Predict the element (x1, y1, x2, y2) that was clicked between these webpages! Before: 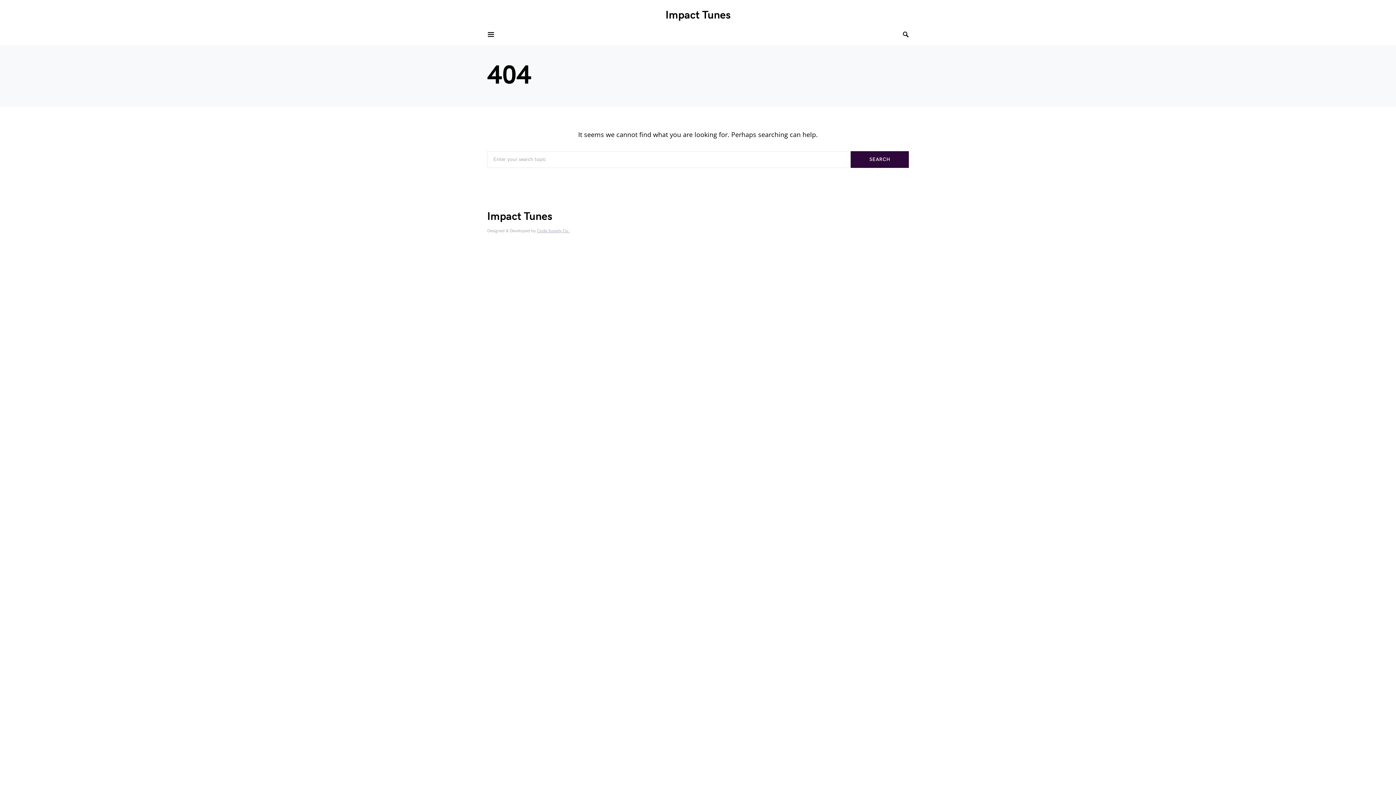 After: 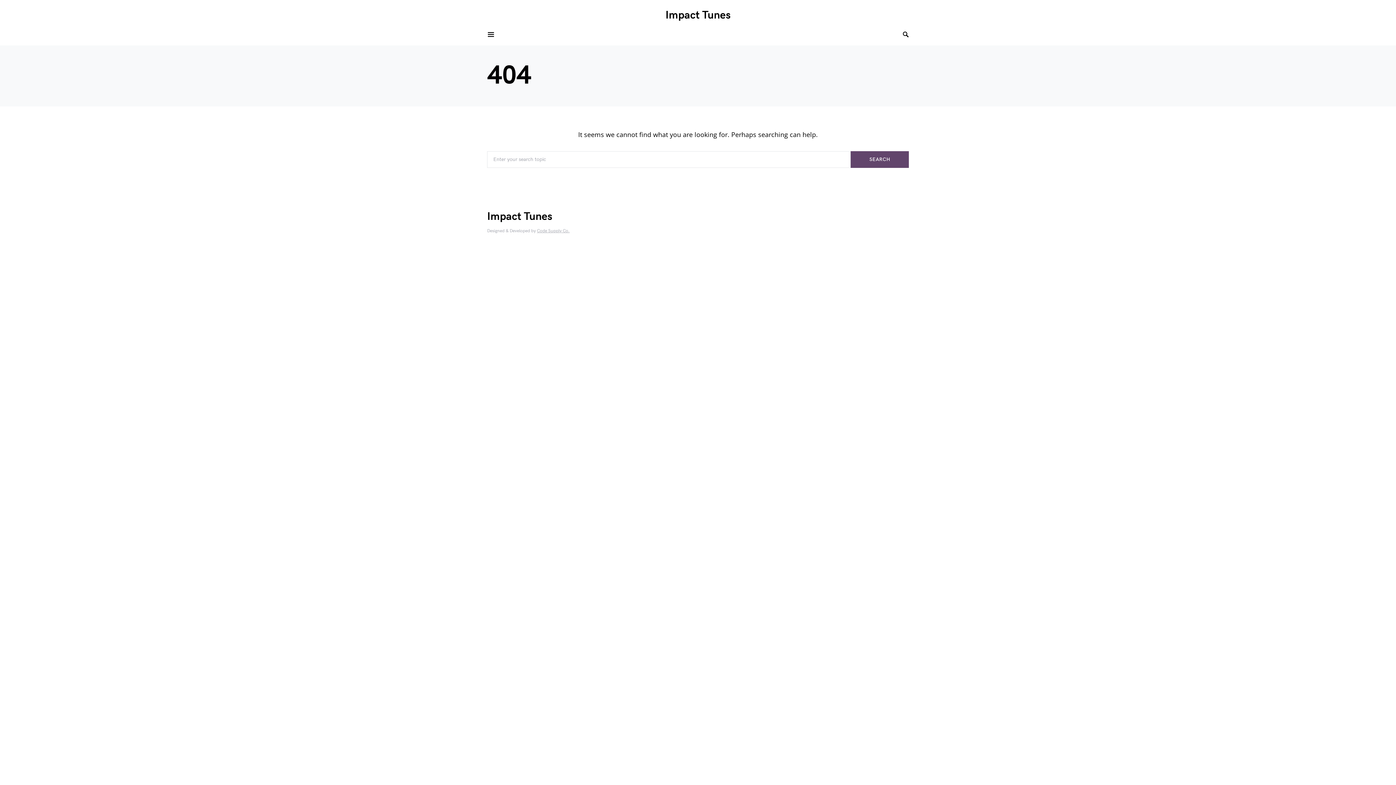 Action: bbox: (850, 151, 909, 168) label: SEARCH